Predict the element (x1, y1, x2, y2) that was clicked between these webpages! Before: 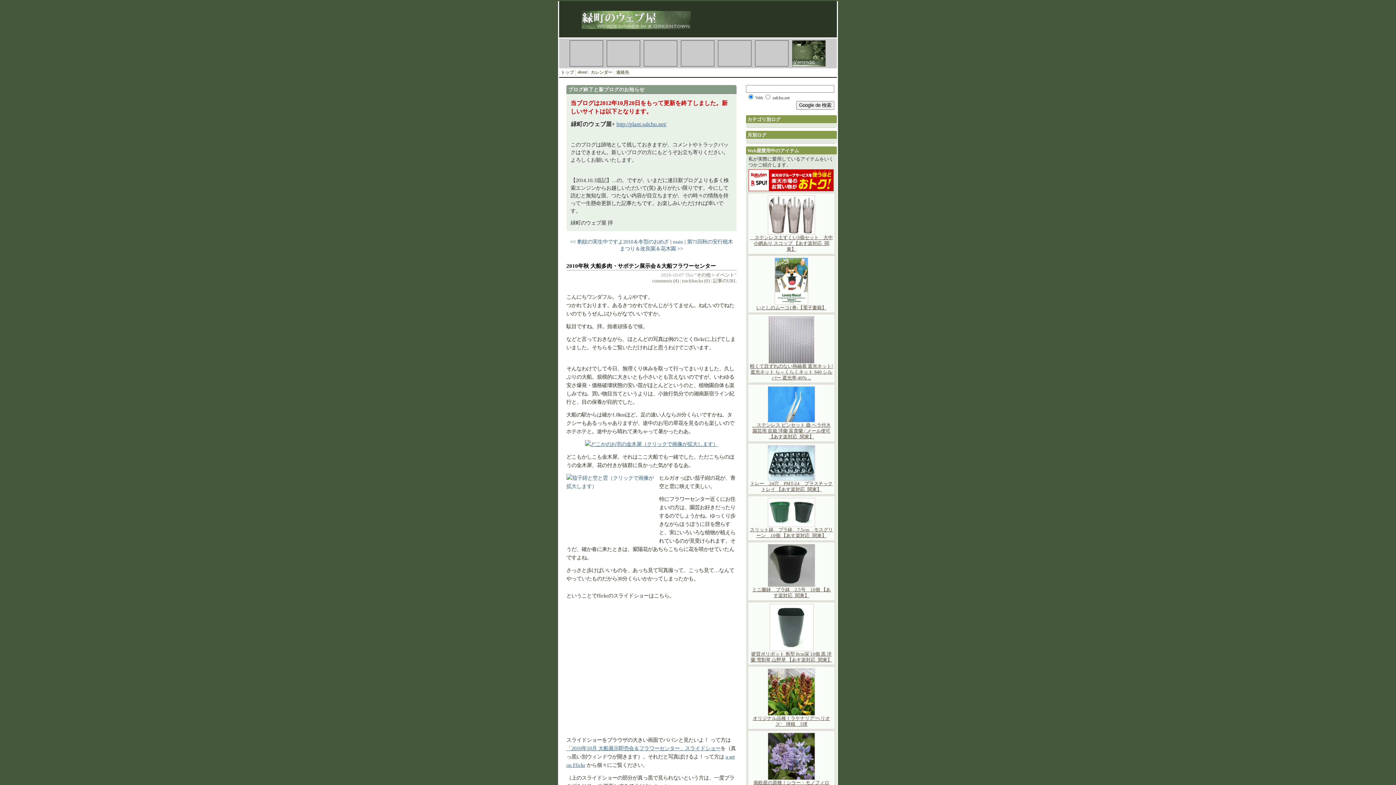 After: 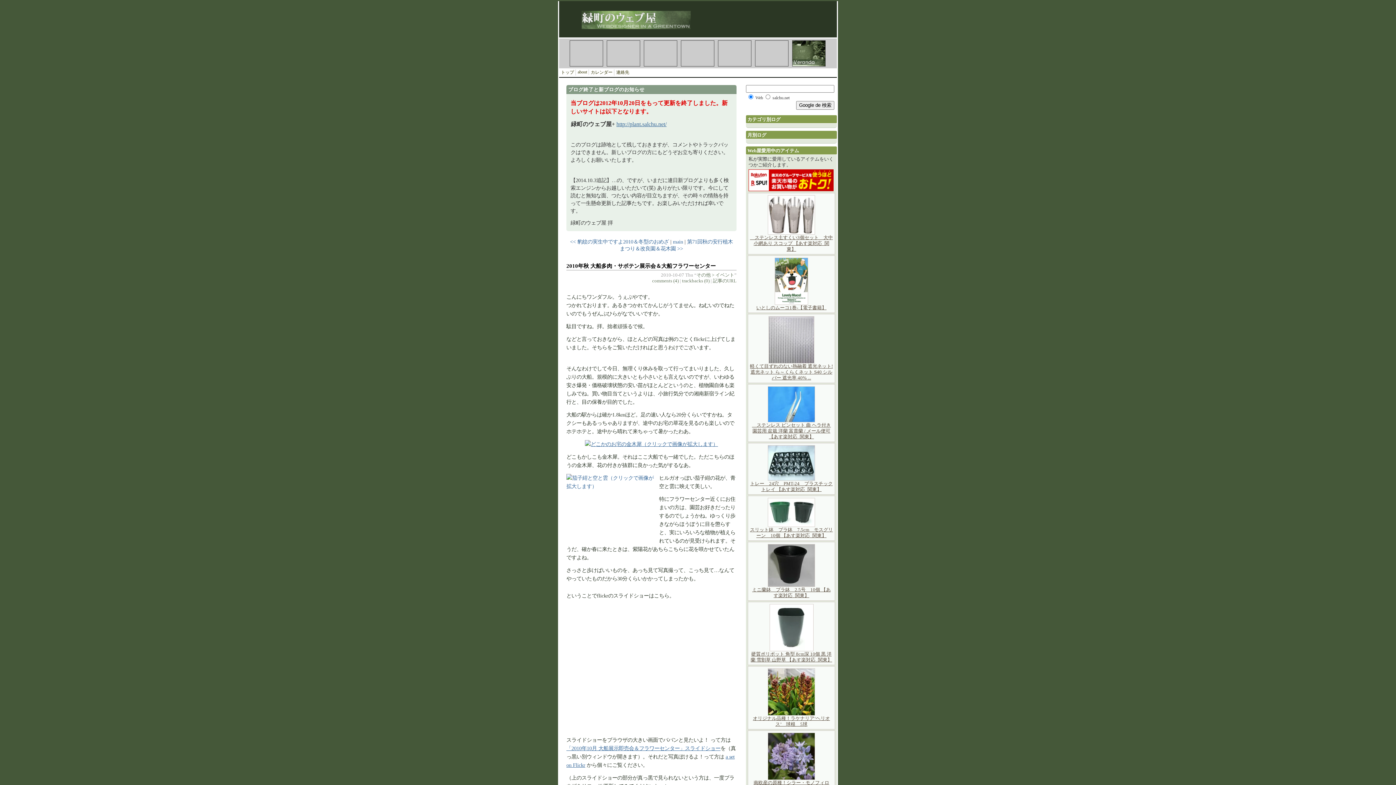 Action: bbox: (774, 300, 808, 306)